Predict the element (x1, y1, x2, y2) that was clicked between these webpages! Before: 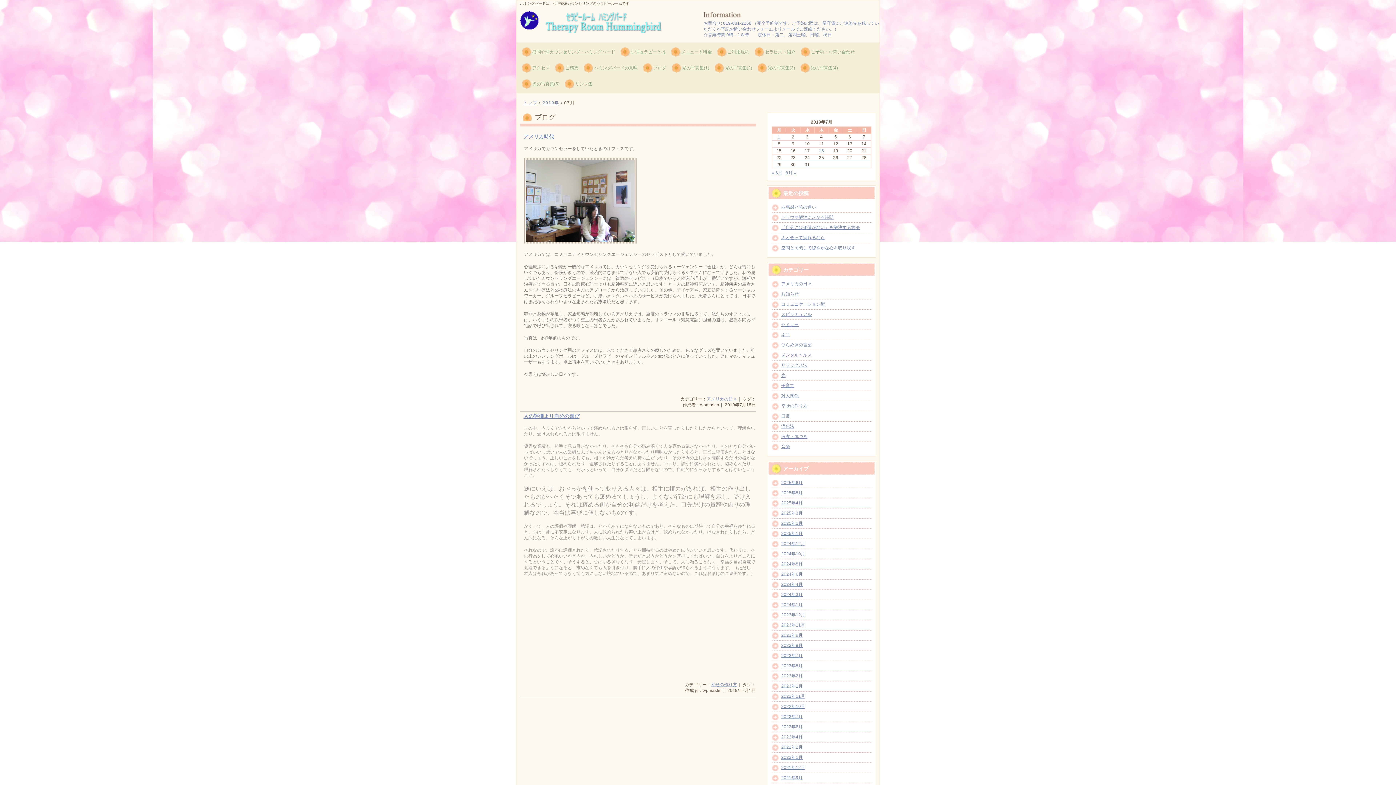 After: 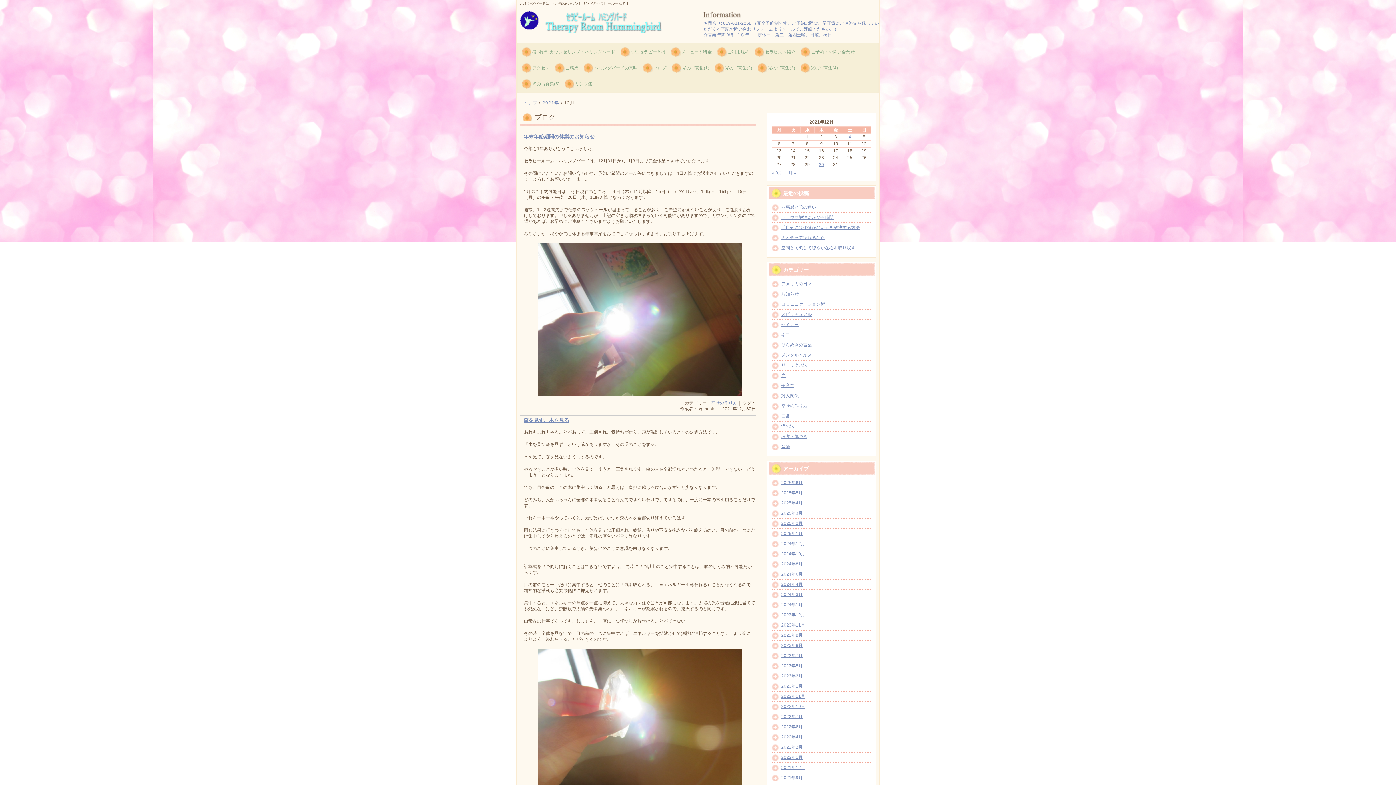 Action: bbox: (781, 765, 871, 771) label: 2021年12月